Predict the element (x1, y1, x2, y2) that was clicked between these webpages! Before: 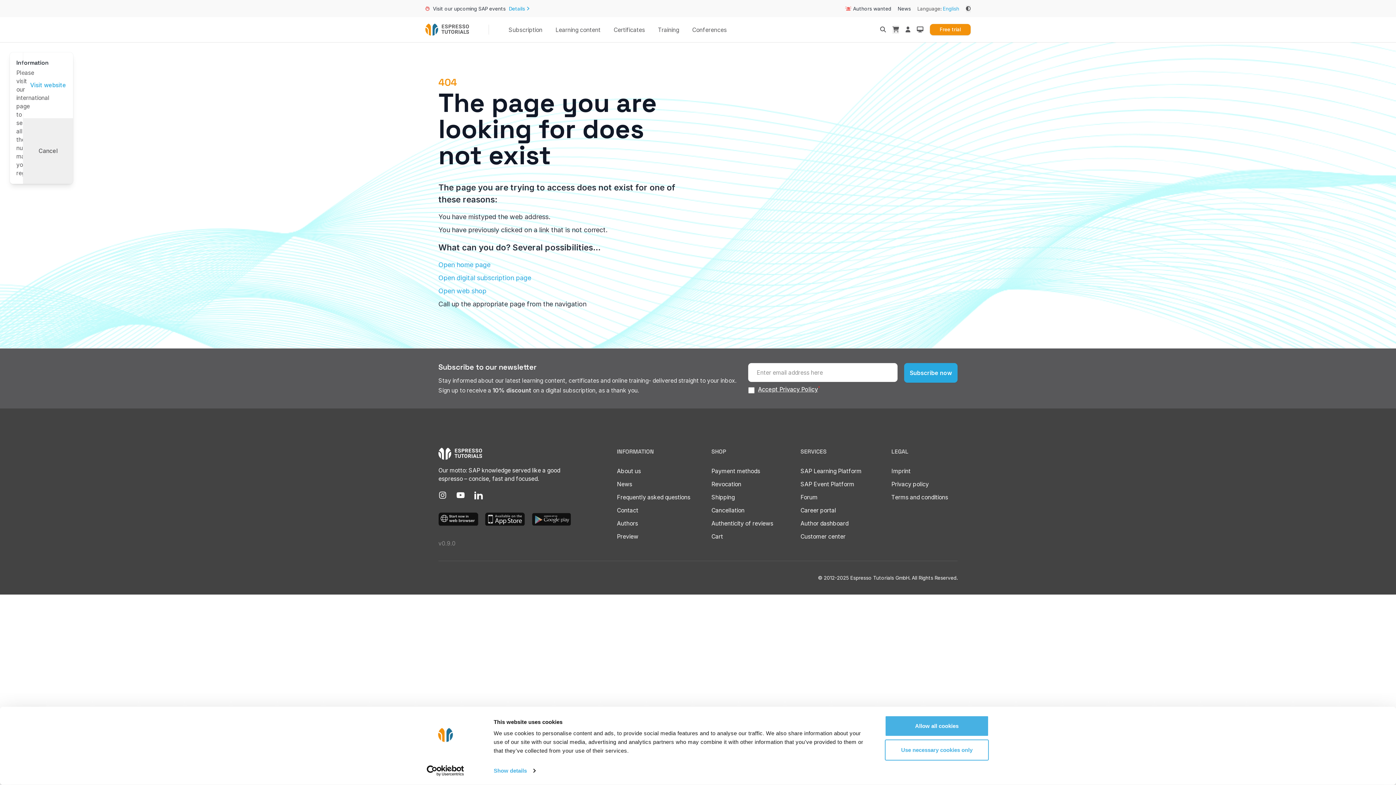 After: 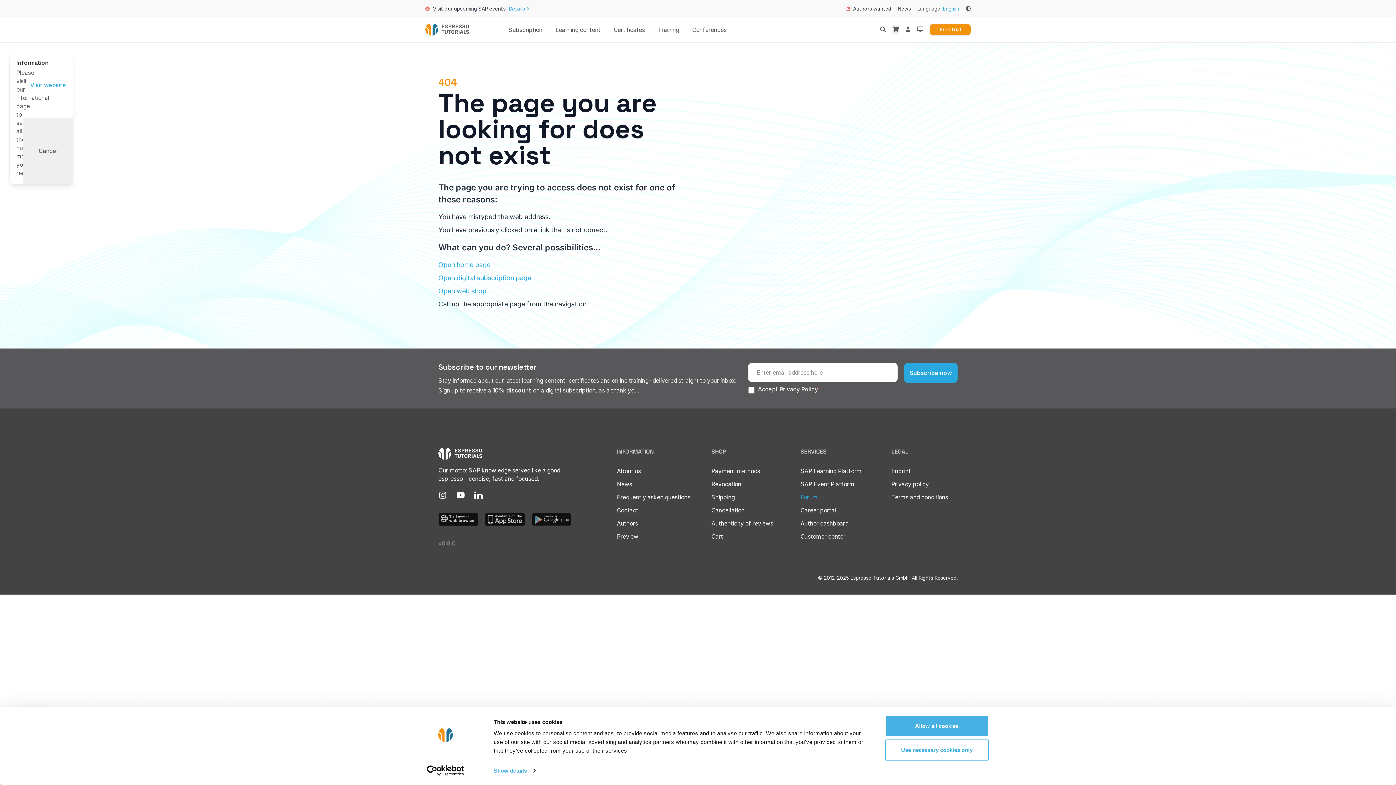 Action: bbox: (800, 494, 817, 501) label: Forum